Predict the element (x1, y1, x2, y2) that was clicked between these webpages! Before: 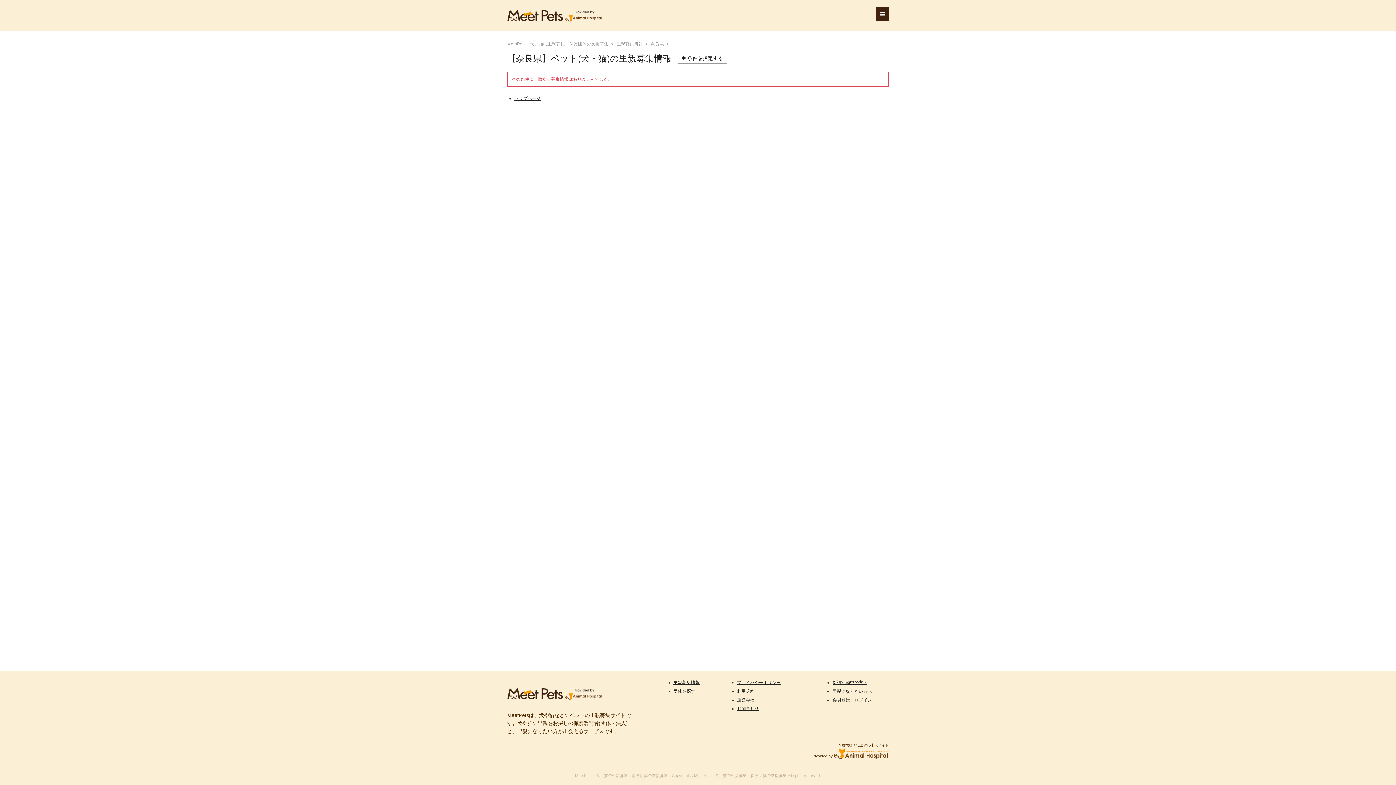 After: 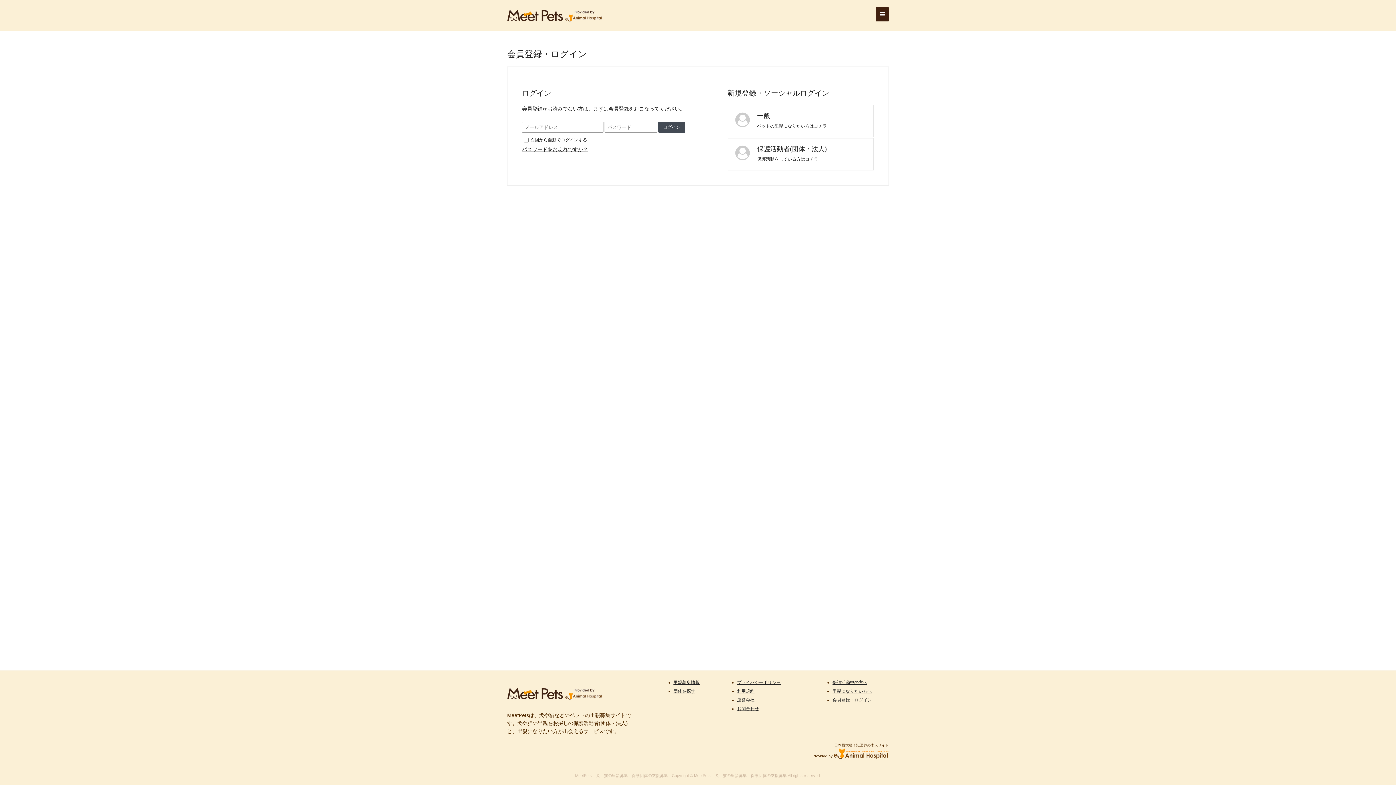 Action: label: 会員登録・ログイン bbox: (832, 697, 872, 702)